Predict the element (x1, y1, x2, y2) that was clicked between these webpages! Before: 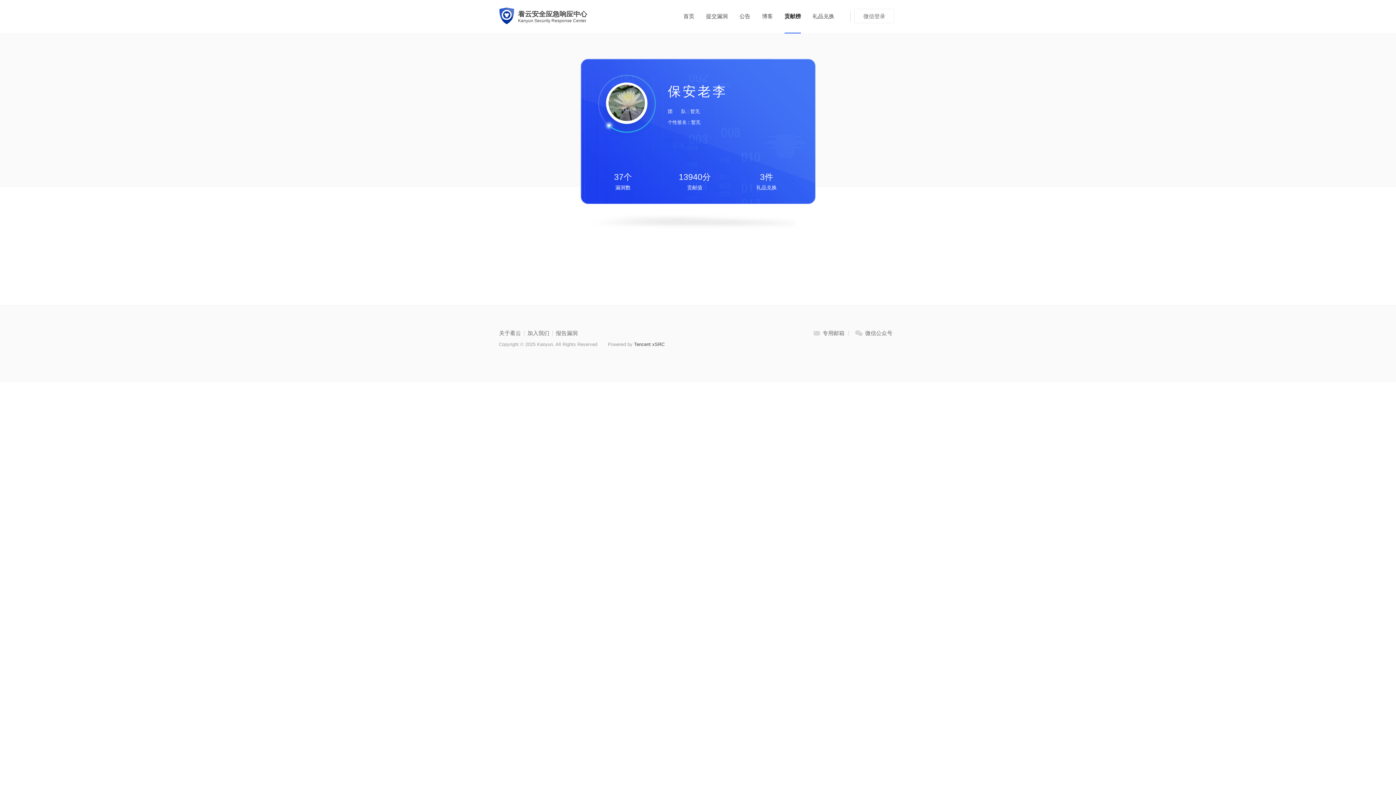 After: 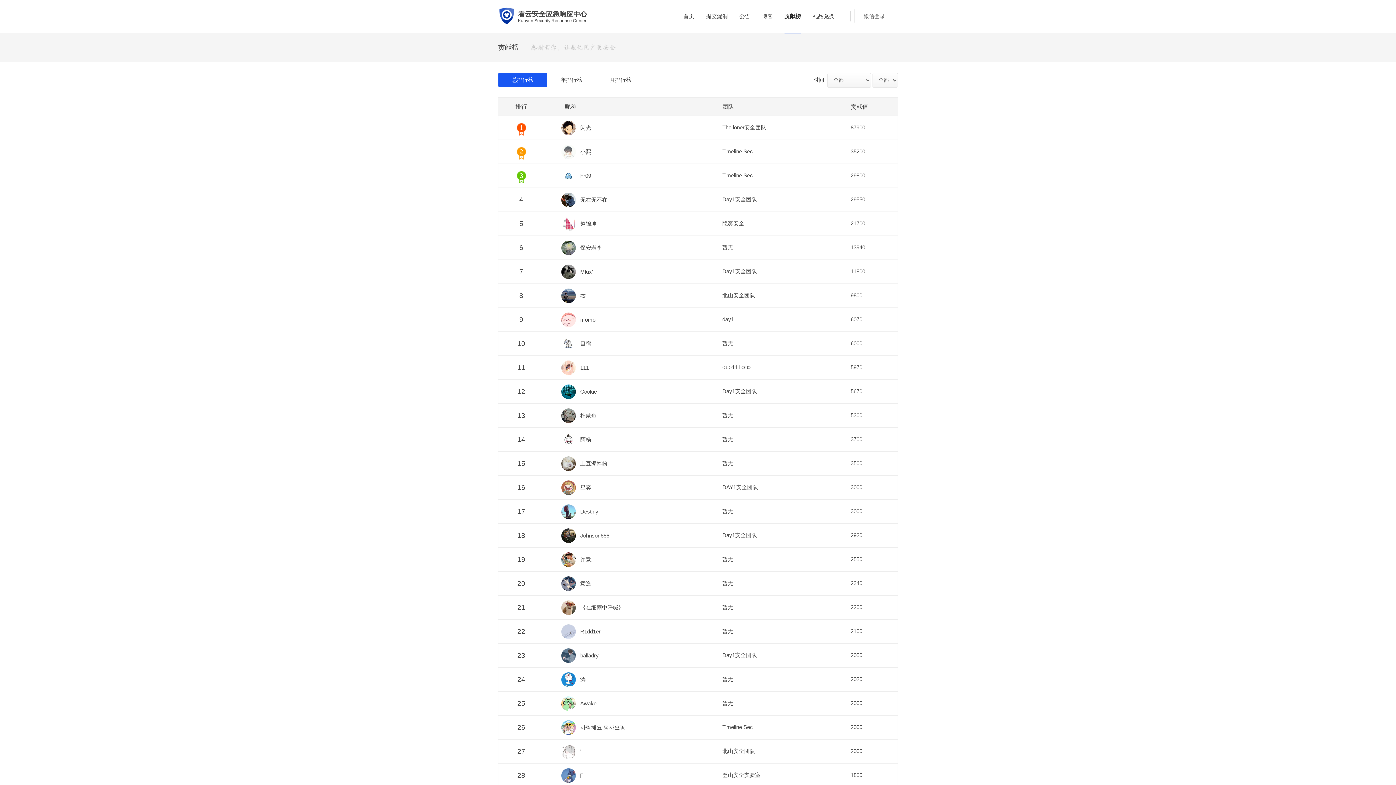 Action: label: 贡献榜 bbox: (784, 0, 801, 33)